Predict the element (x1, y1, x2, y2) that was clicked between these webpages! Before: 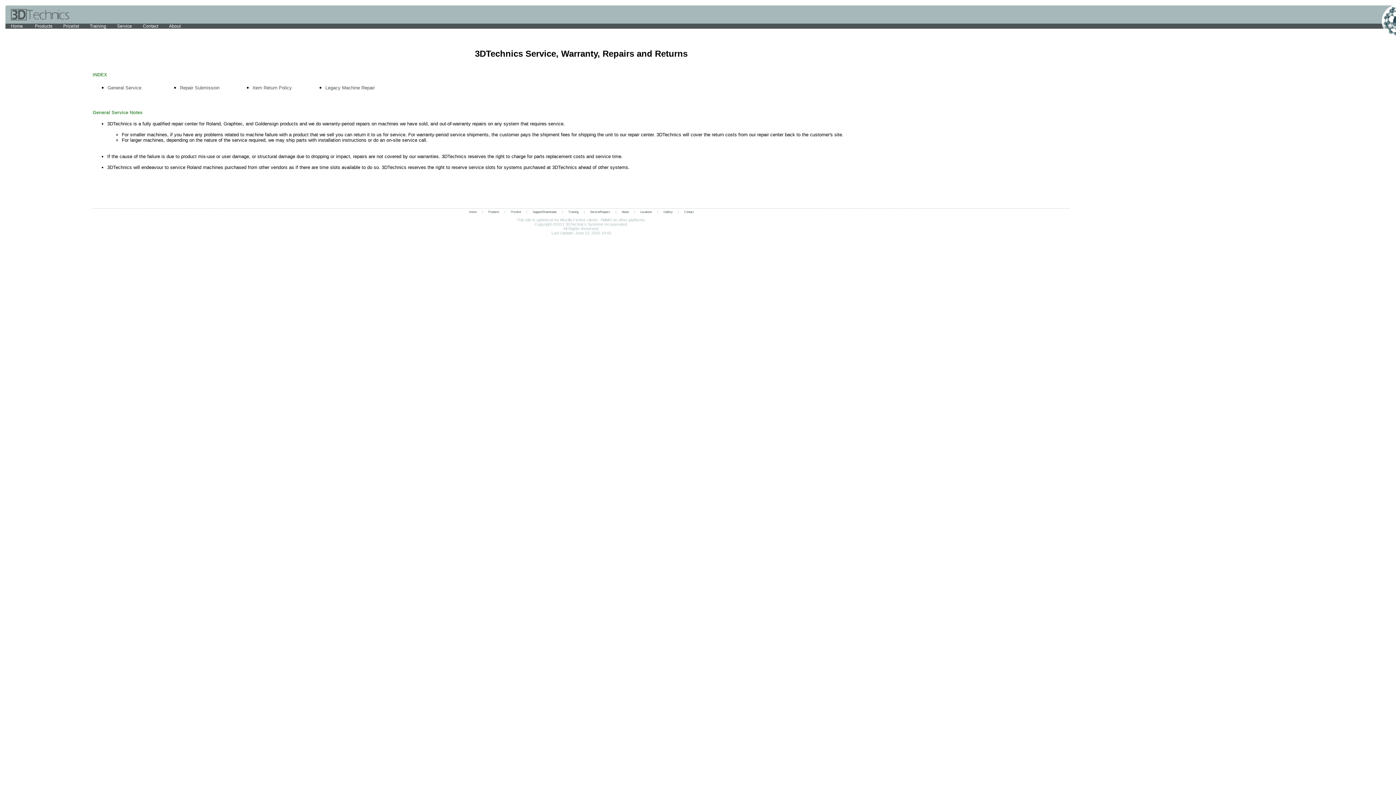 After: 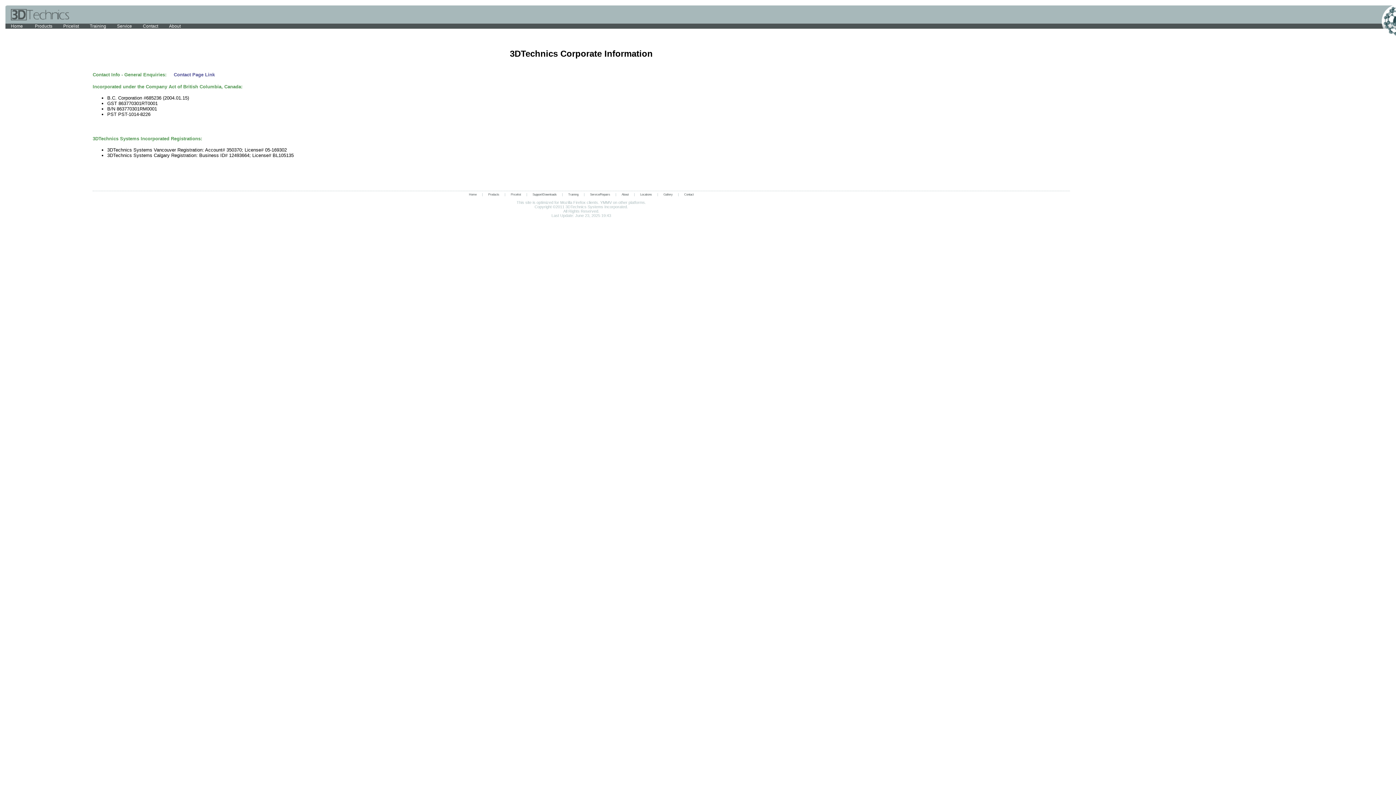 Action: bbox: (163, 23, 186, 28) label: About